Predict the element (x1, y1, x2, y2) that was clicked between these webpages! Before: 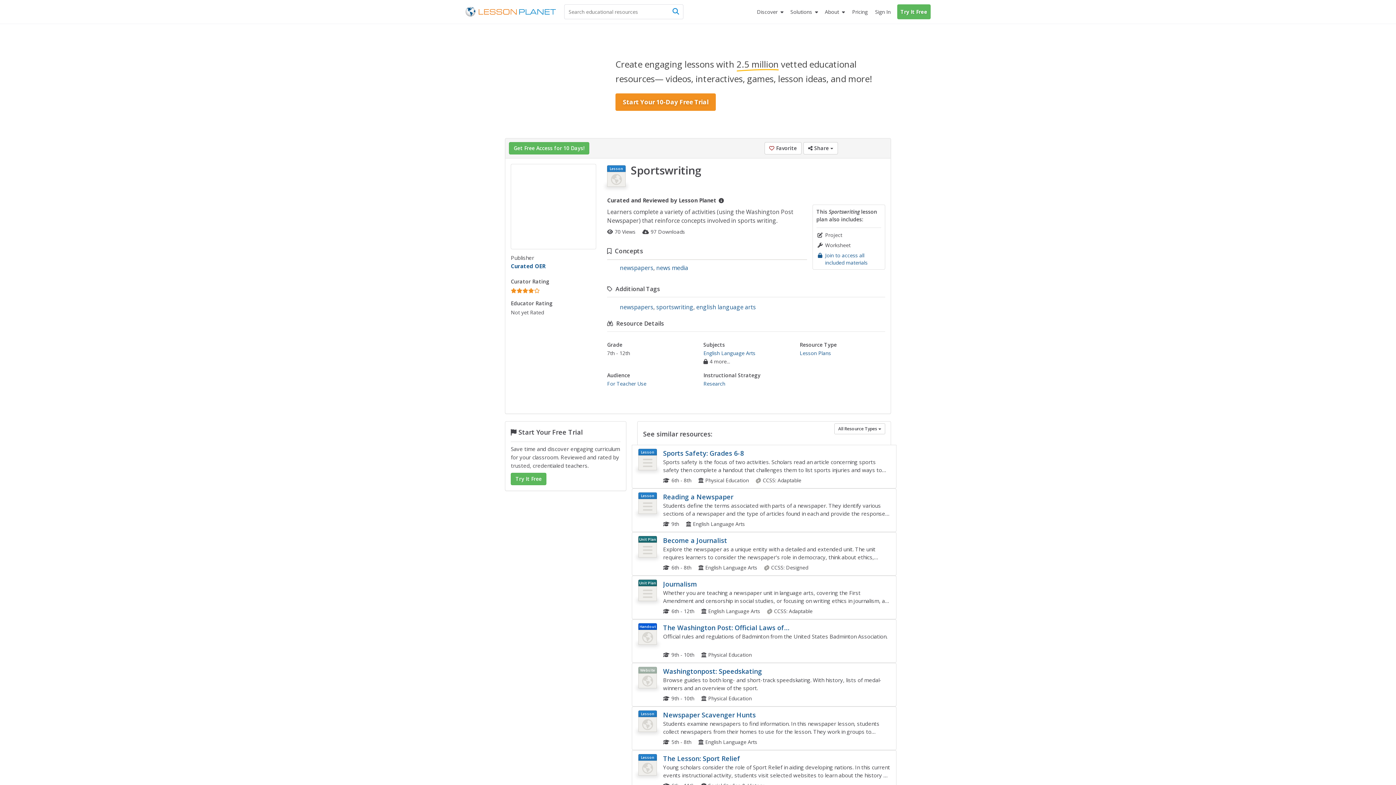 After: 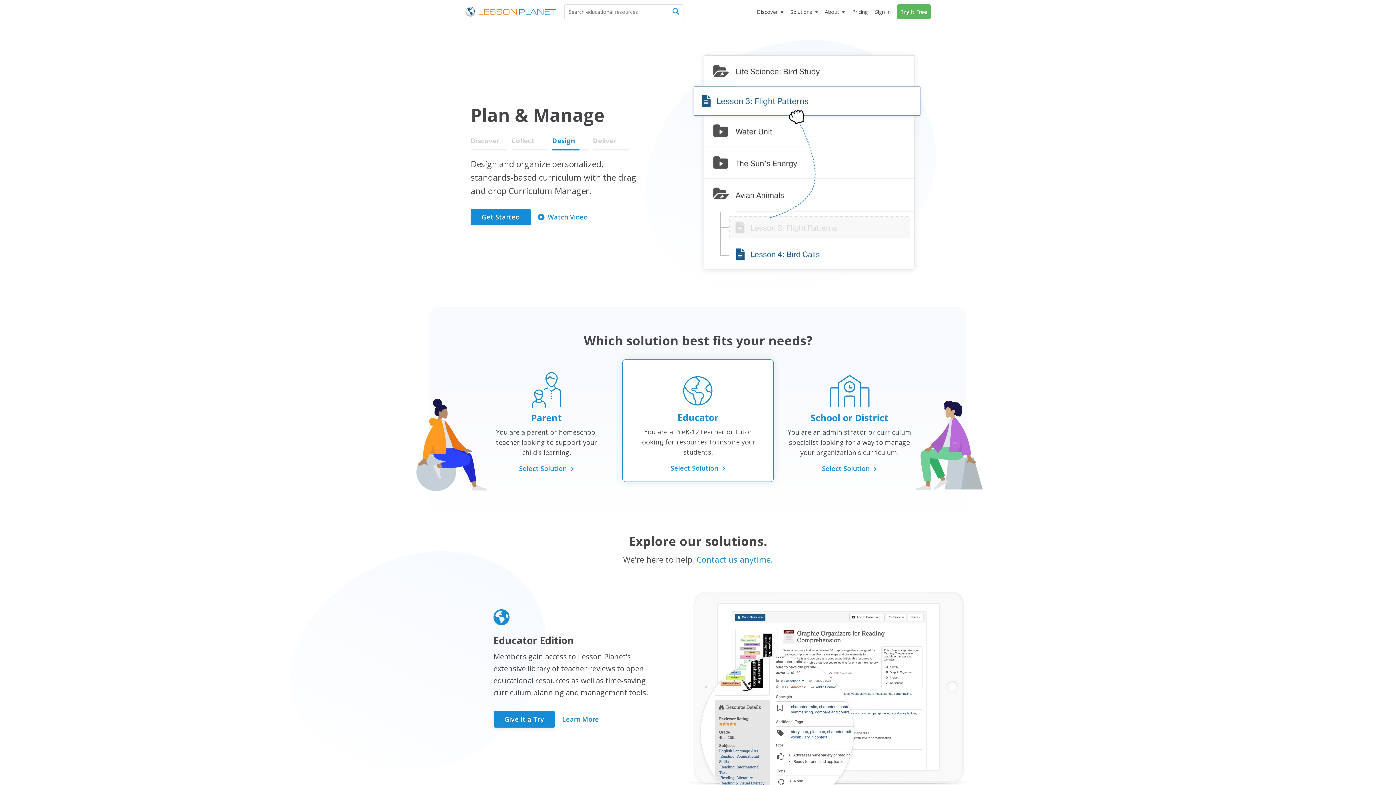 Action: bbox: (465, 0, 564, 23)